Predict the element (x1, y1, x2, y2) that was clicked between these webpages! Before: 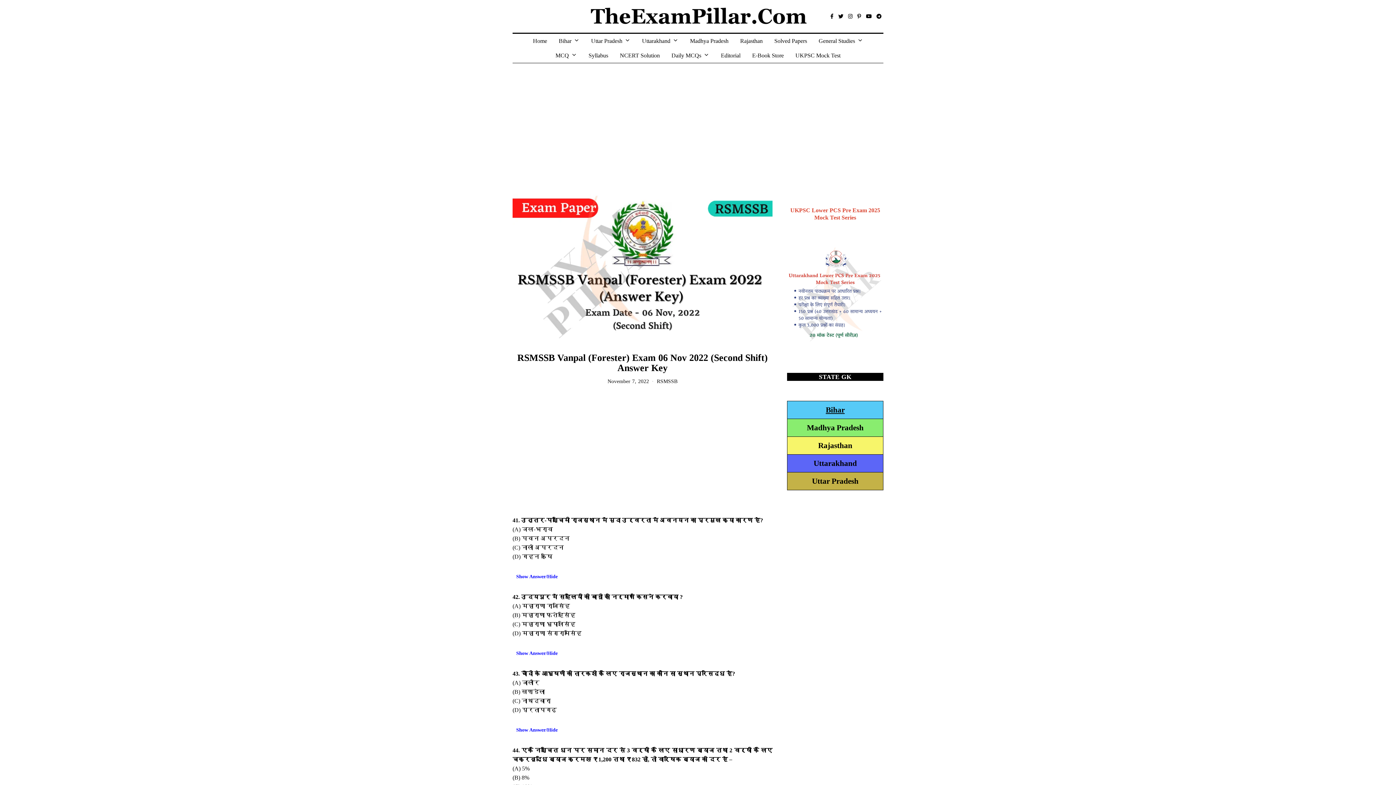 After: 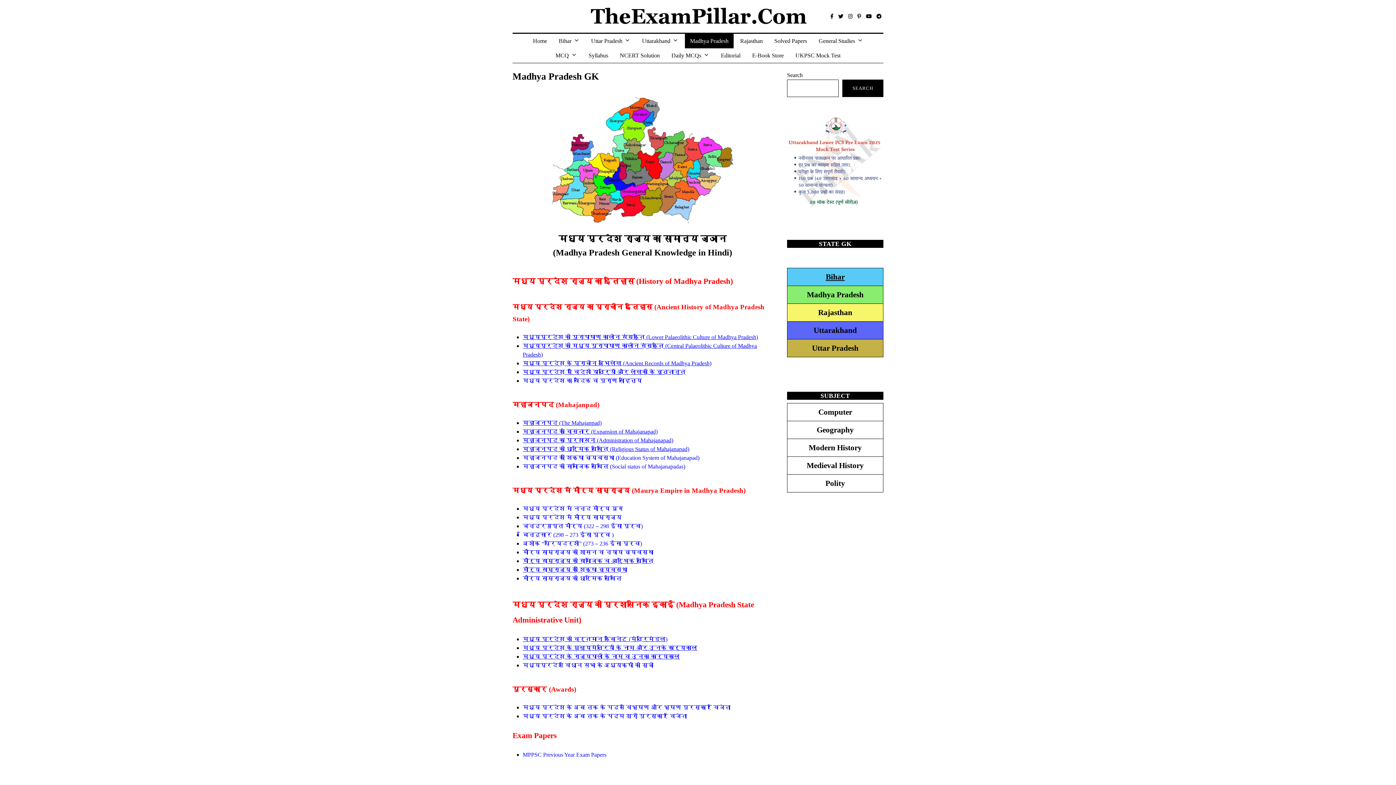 Action: label: Madhya Pradesh bbox: (685, 33, 733, 48)